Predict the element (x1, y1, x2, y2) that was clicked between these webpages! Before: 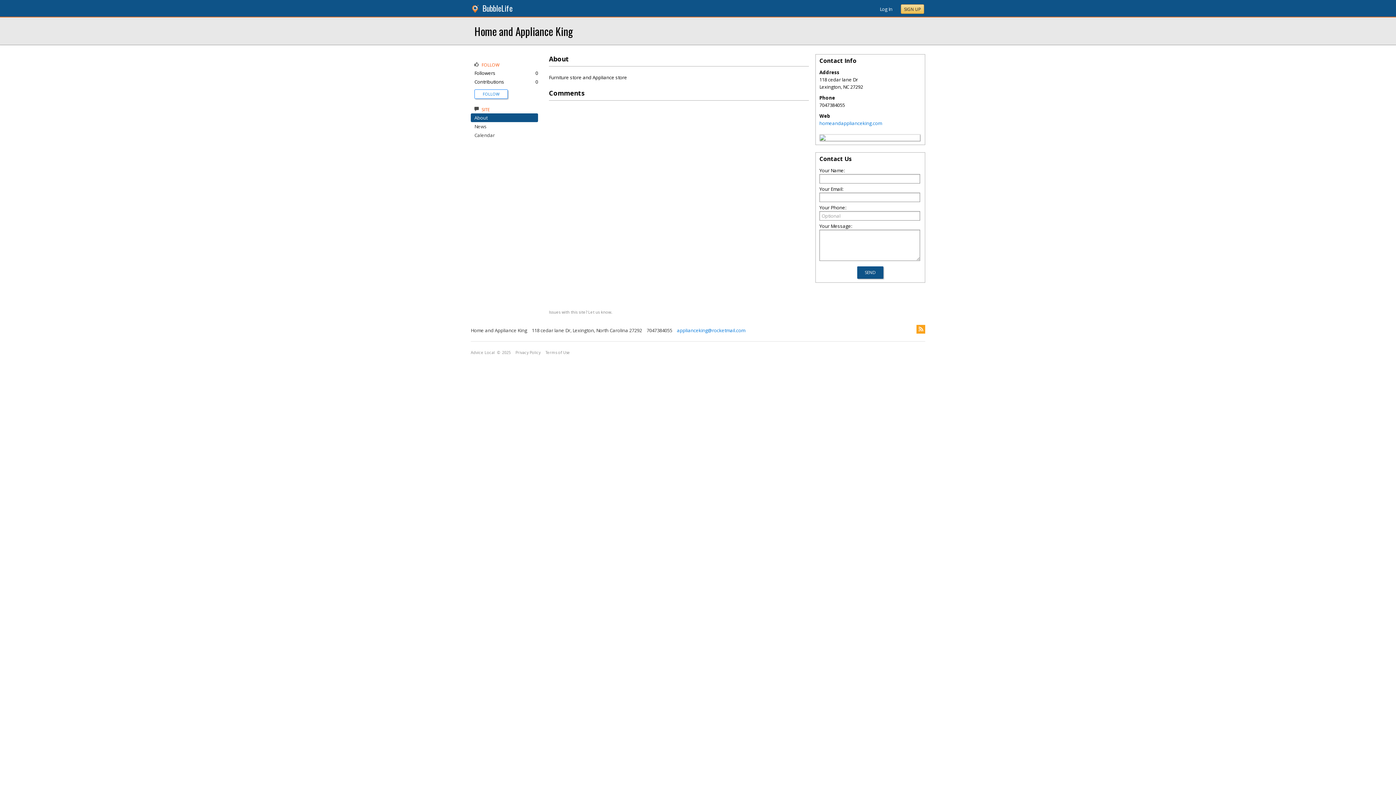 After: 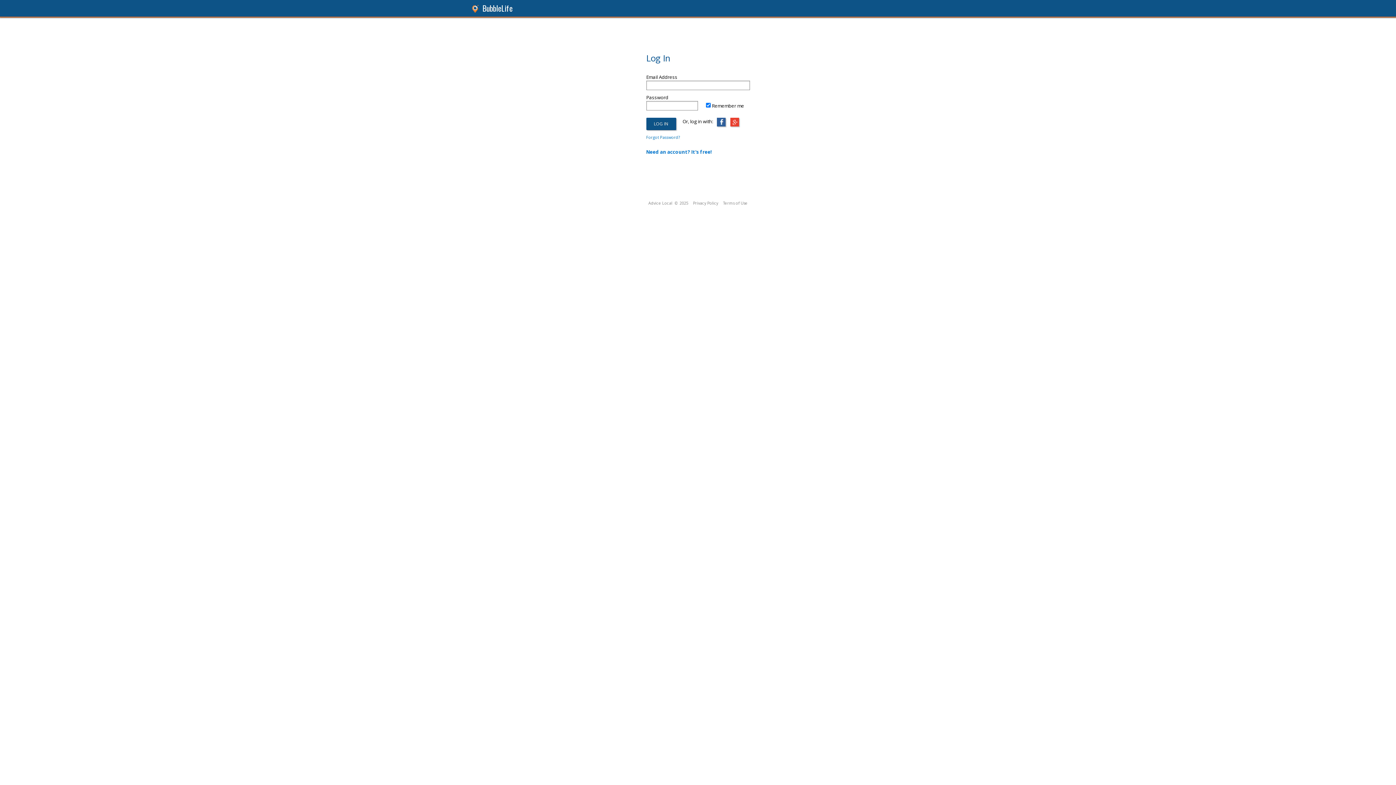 Action: label: FOLLOW bbox: (482, 91, 499, 96)